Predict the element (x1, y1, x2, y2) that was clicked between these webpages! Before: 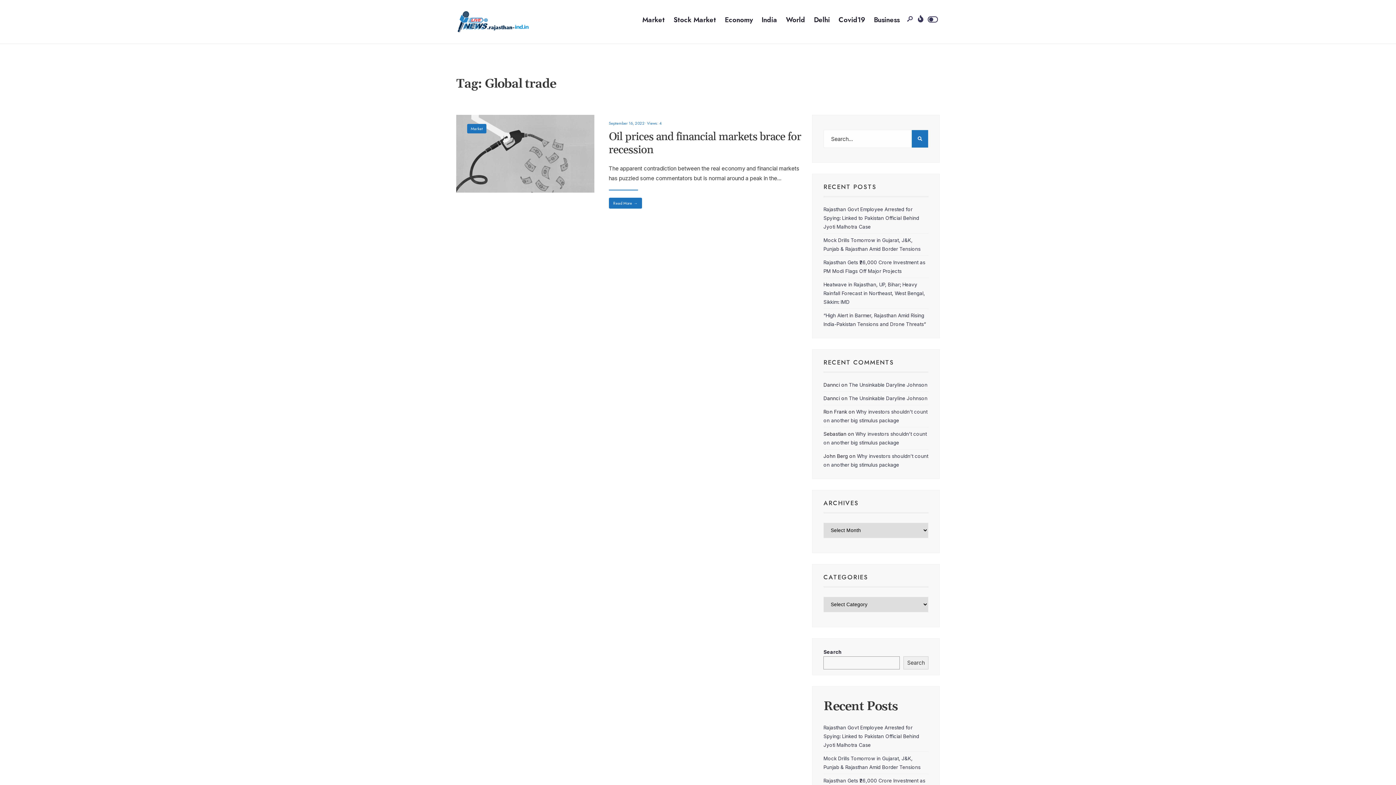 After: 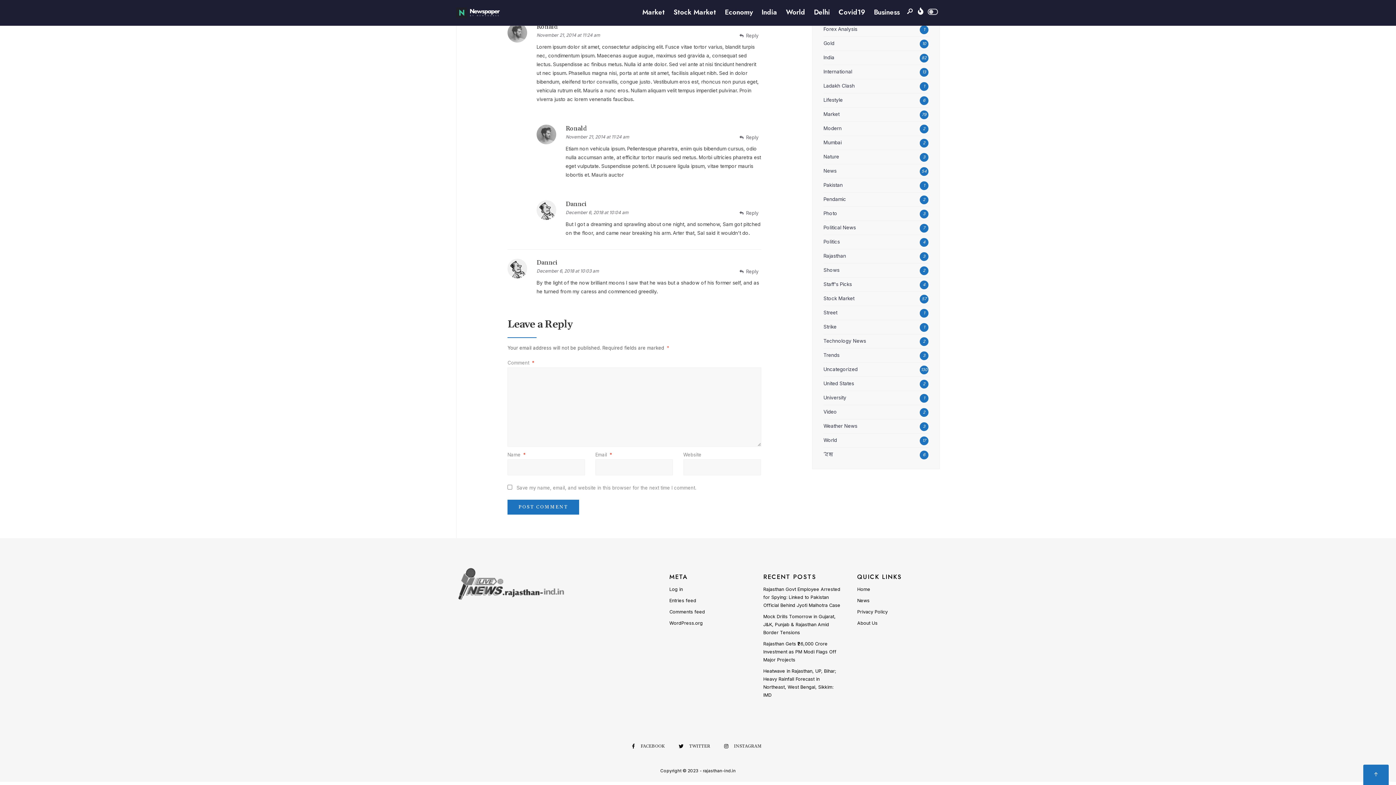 Action: bbox: (849, 382, 927, 388) label: The Unsinkable Daryline Johnson